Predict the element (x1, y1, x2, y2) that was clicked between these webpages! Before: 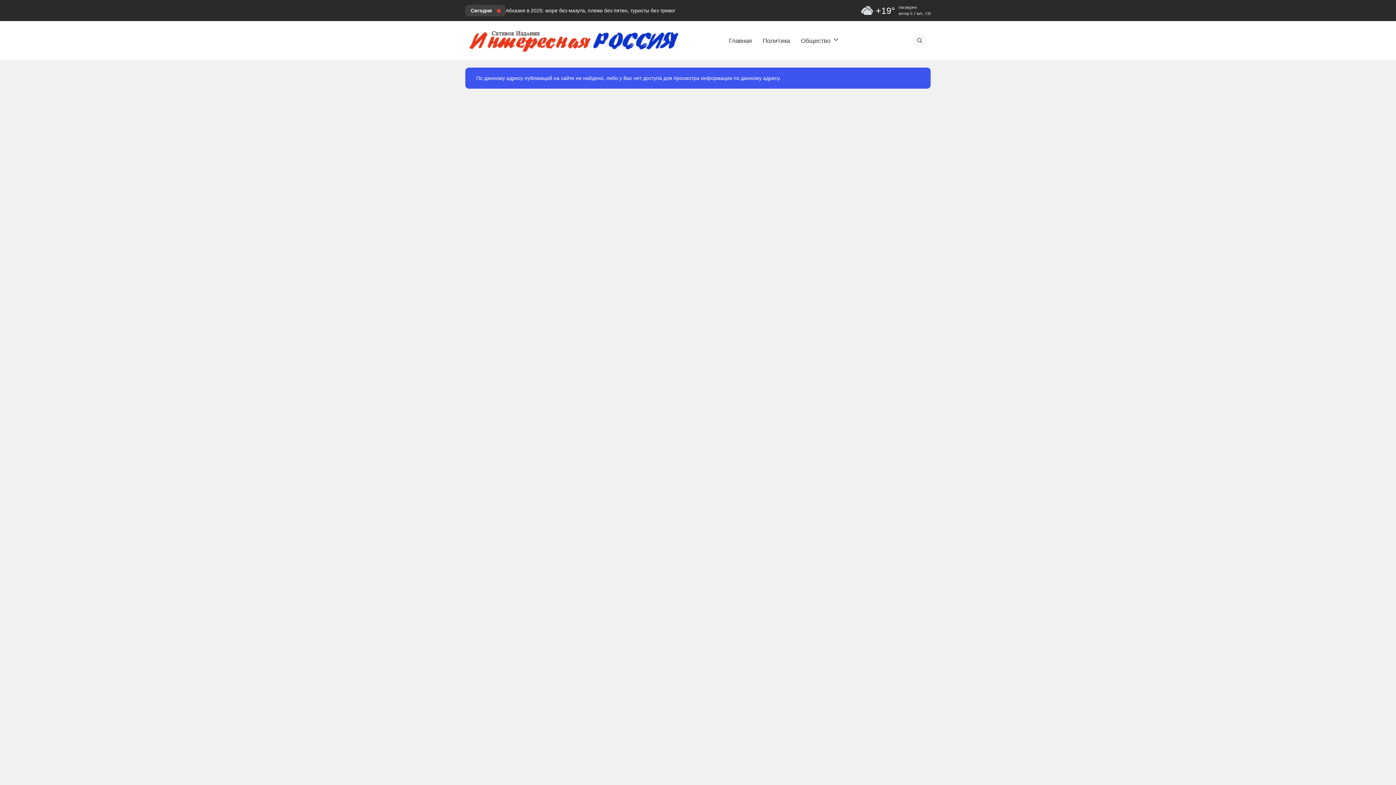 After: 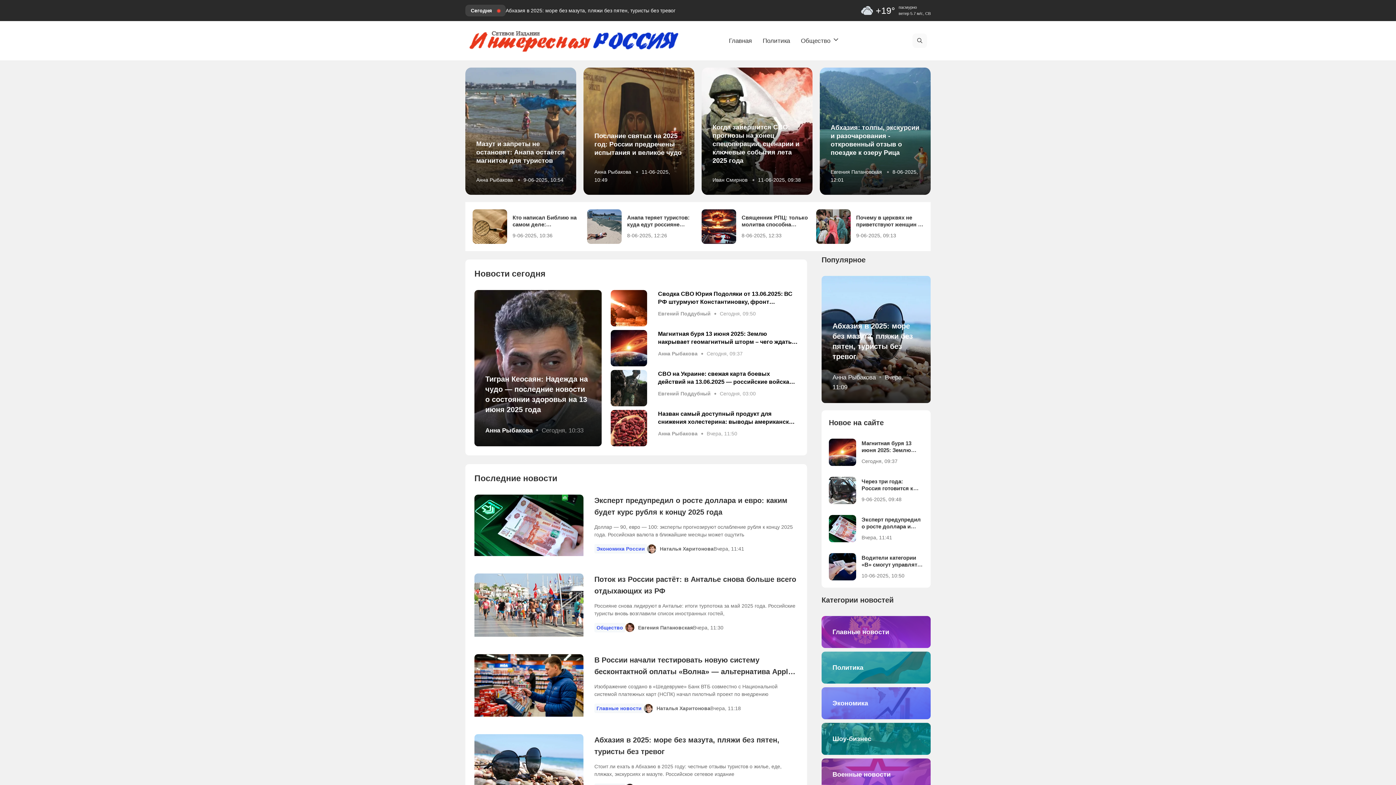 Action: bbox: (469, 24, 687, 56)